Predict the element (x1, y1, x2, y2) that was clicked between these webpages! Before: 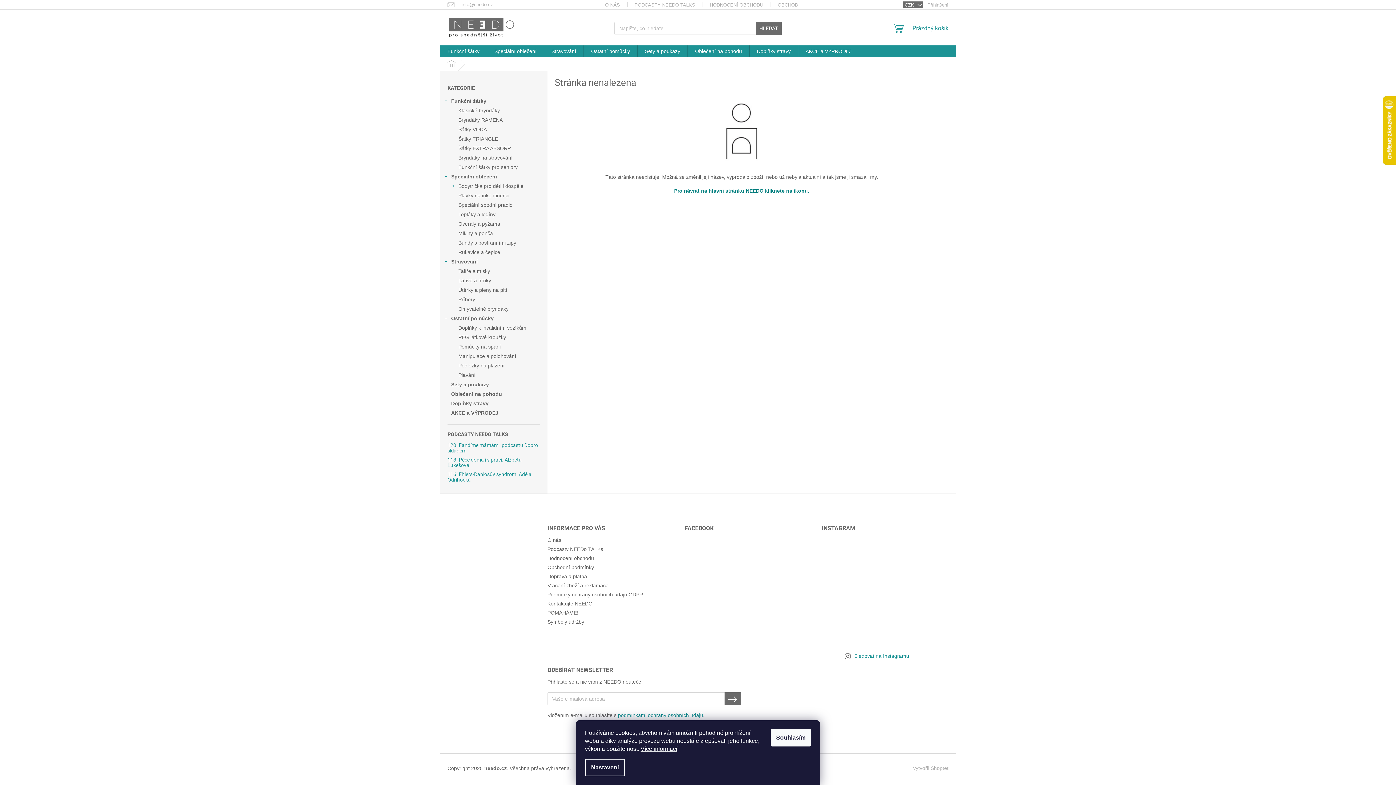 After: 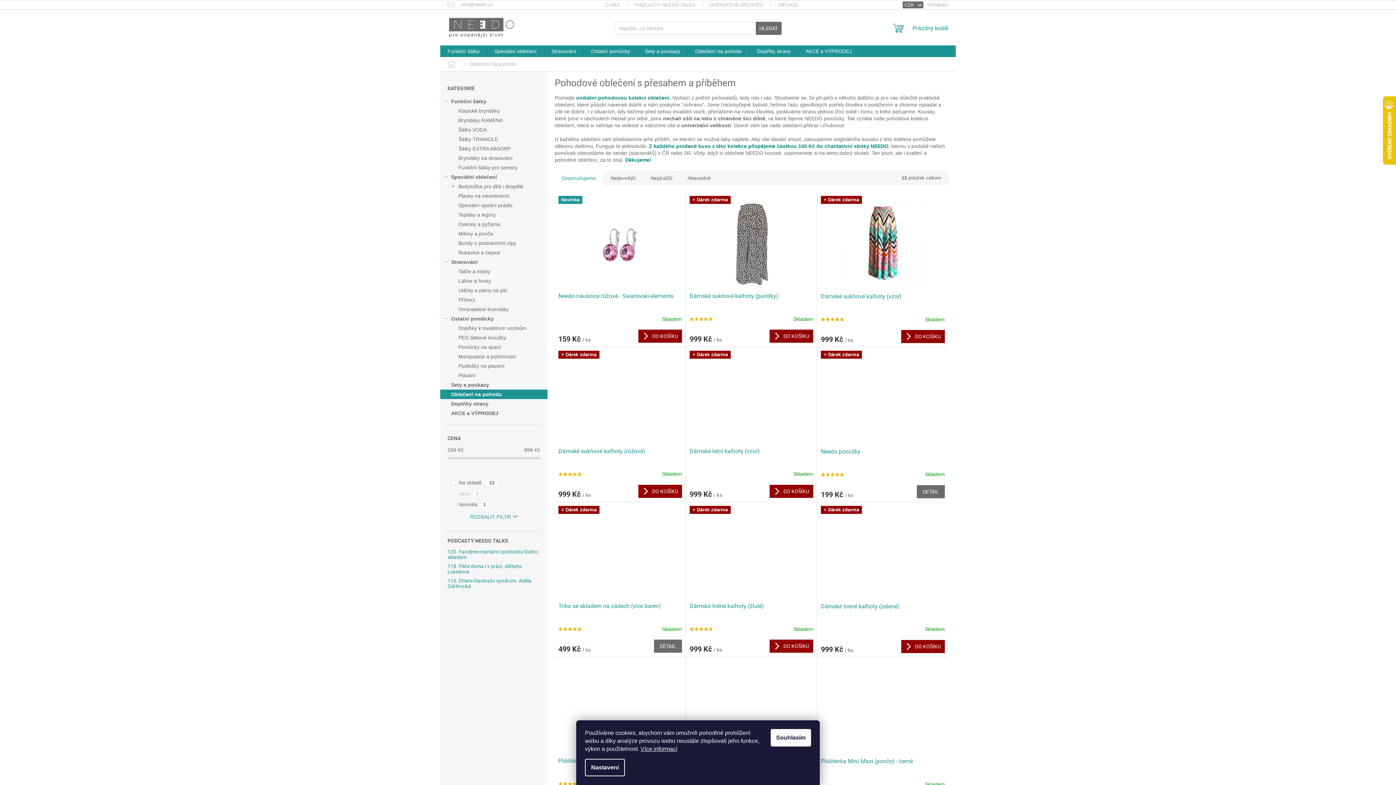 Action: label: Oblečení na pohodu bbox: (688, 45, 749, 57)